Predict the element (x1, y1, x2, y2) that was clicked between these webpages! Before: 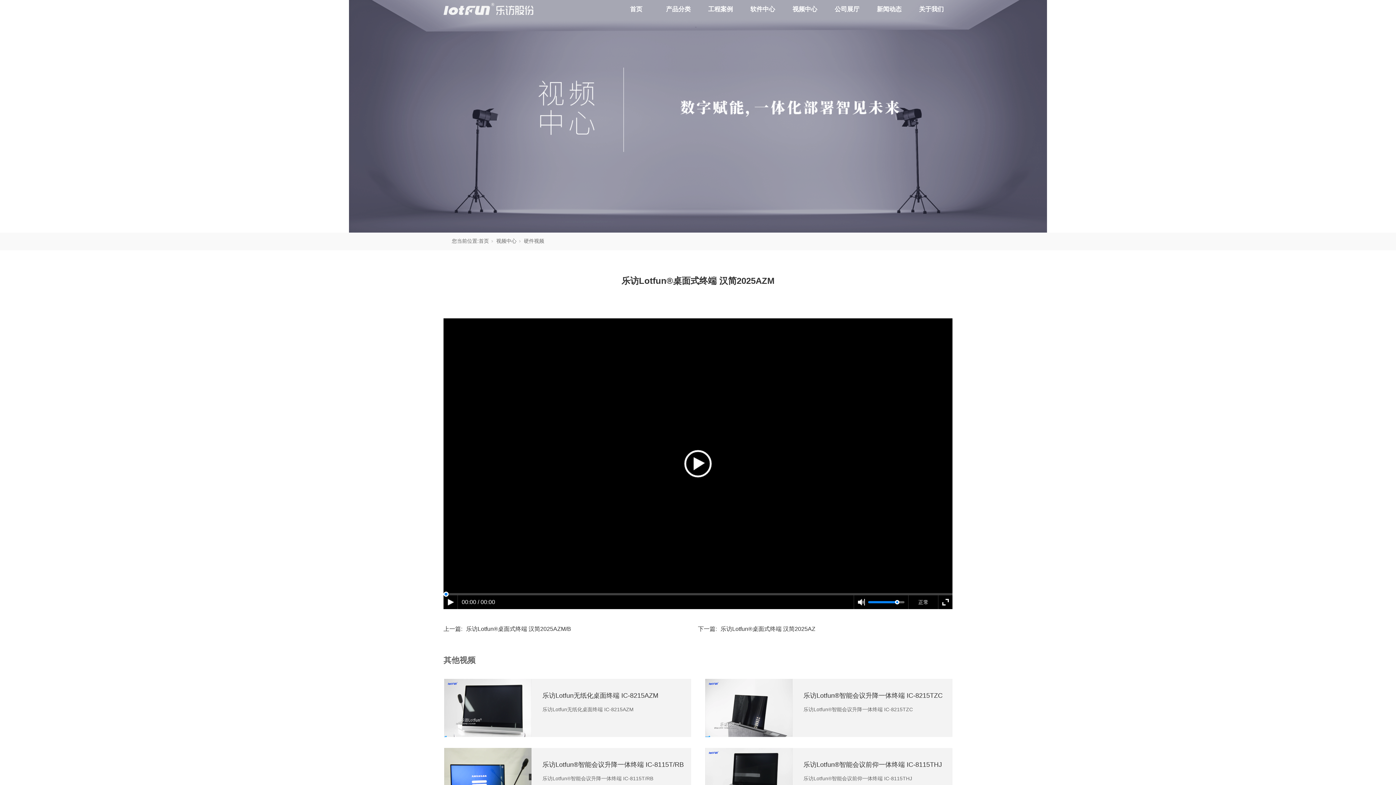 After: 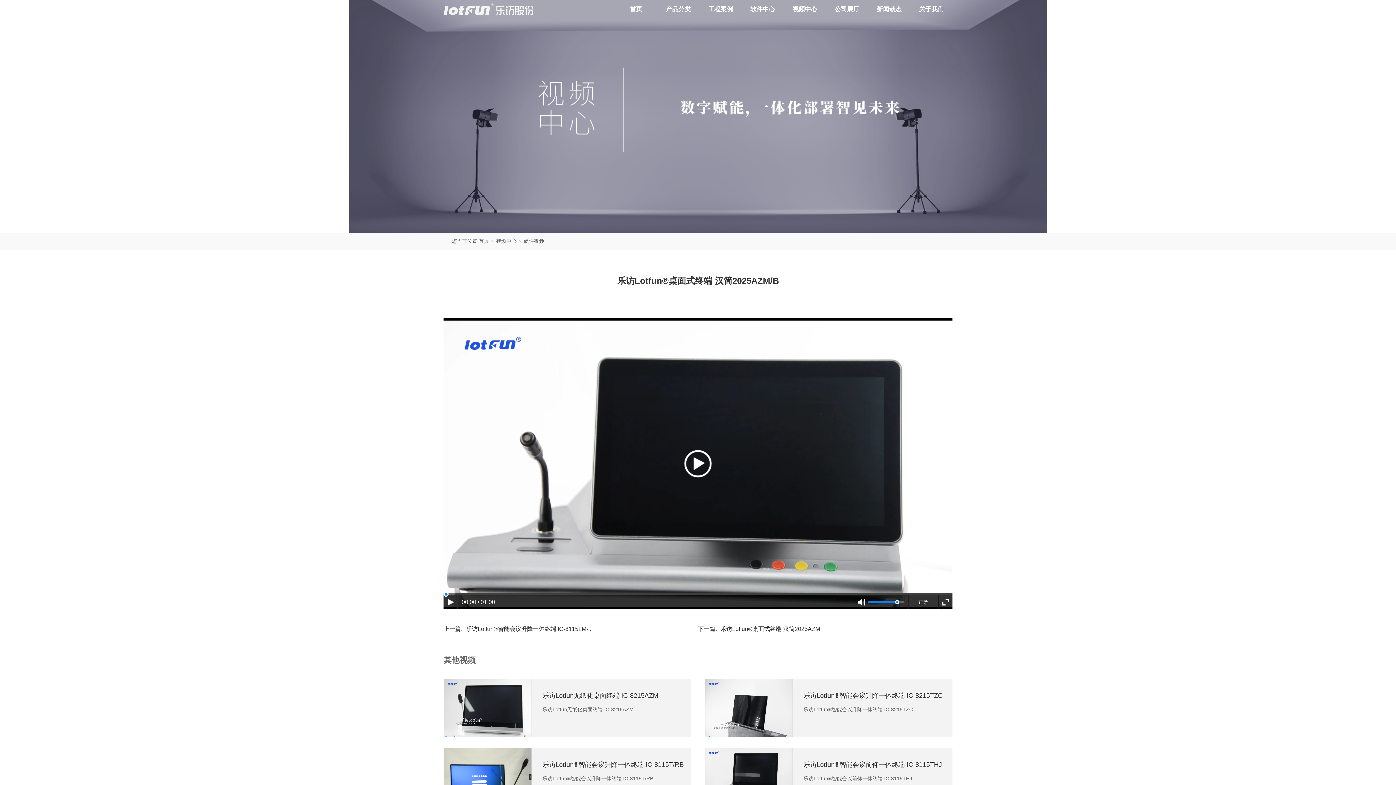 Action: bbox: (443, 626, 567, 632) label: 上一篇:乐访Lotfun®桌面式终端 汉简2025AZM/B